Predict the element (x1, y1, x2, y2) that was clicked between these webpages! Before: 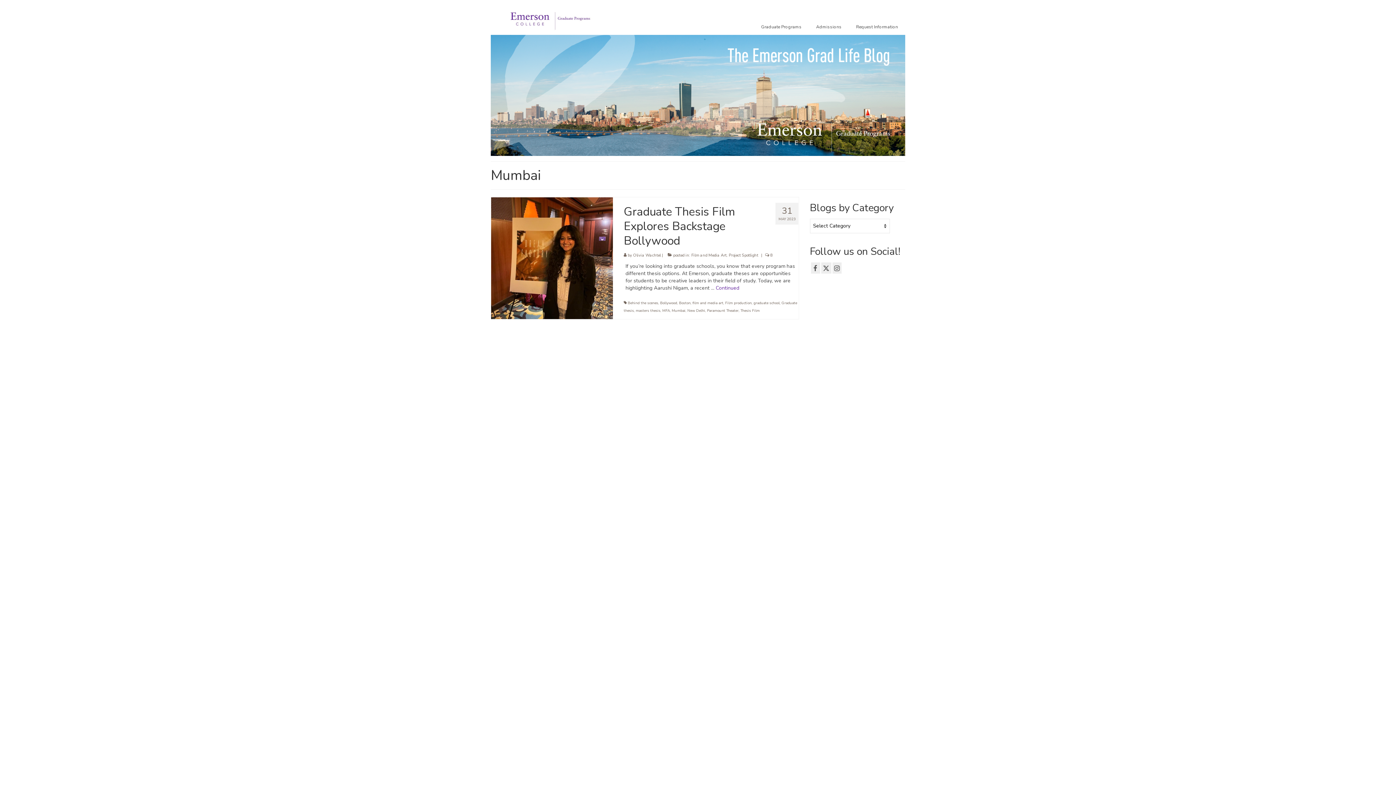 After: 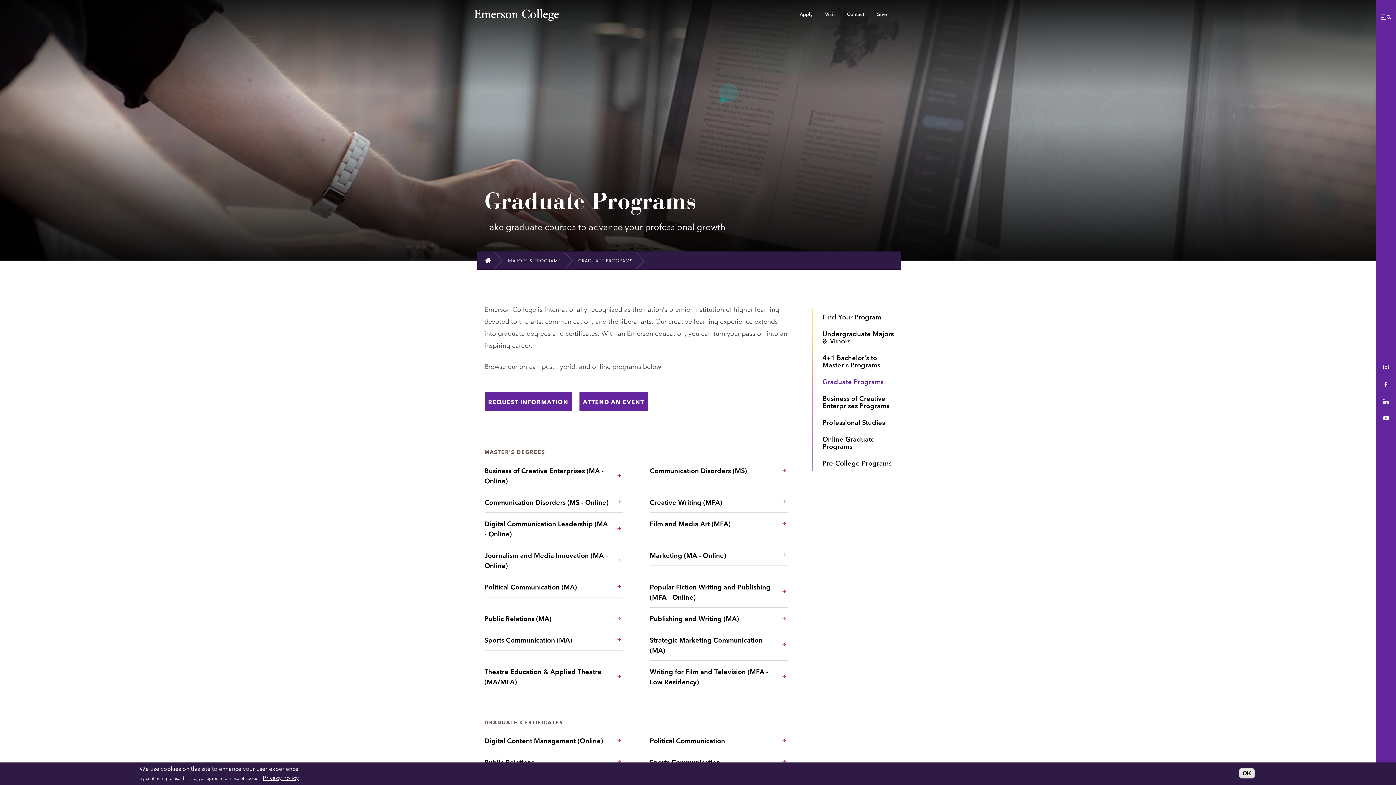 Action: bbox: (754, 20, 809, 33) label: Graduate Programs